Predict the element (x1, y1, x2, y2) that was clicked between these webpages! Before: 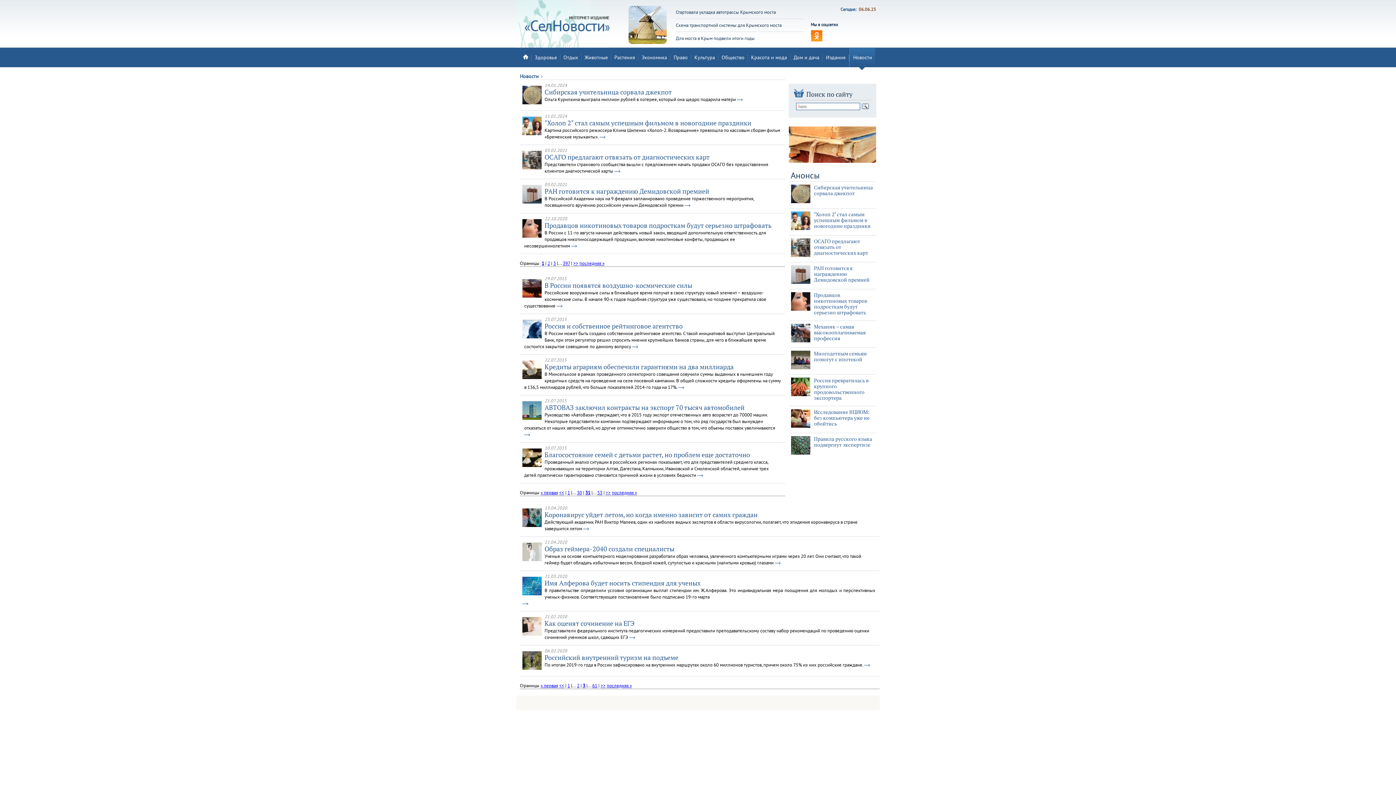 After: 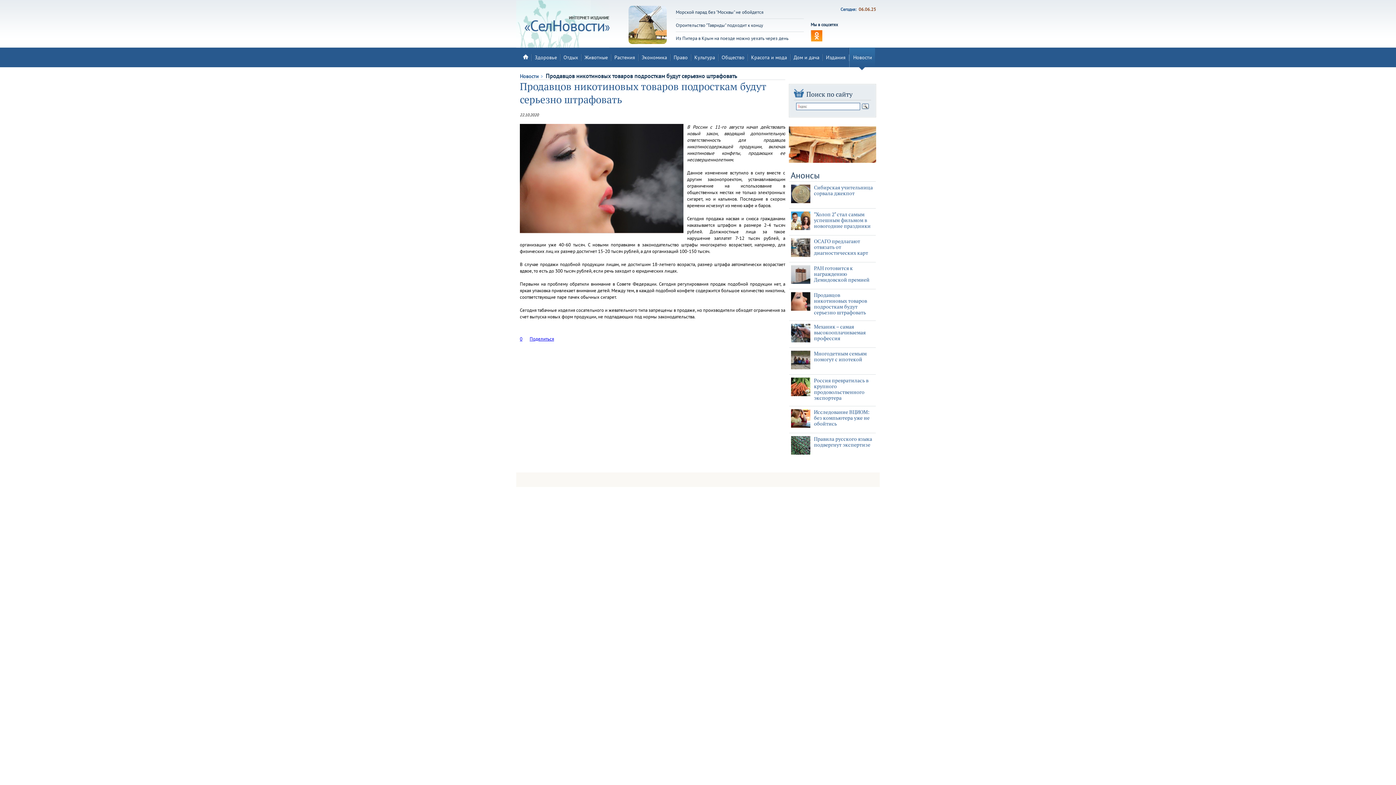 Action: bbox: (571, 242, 577, 249)